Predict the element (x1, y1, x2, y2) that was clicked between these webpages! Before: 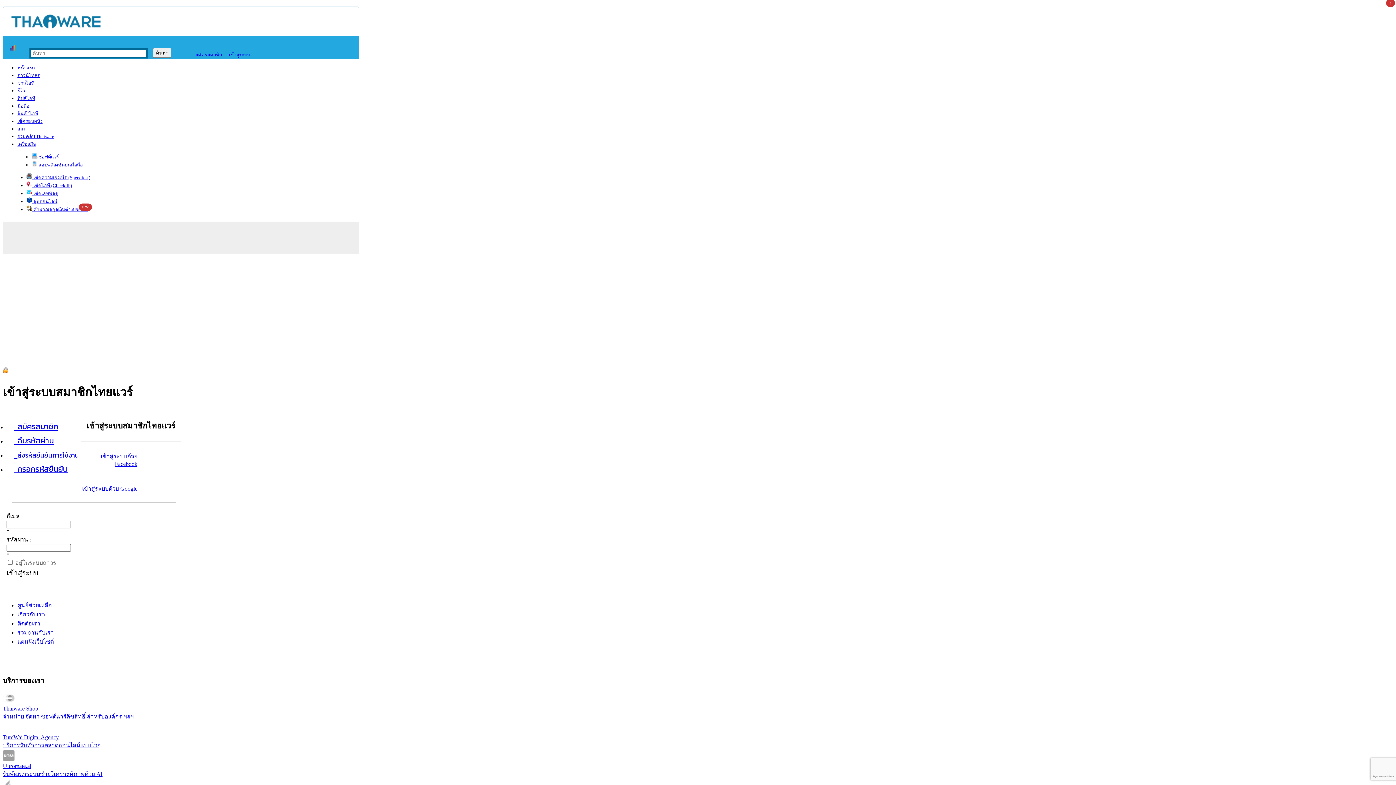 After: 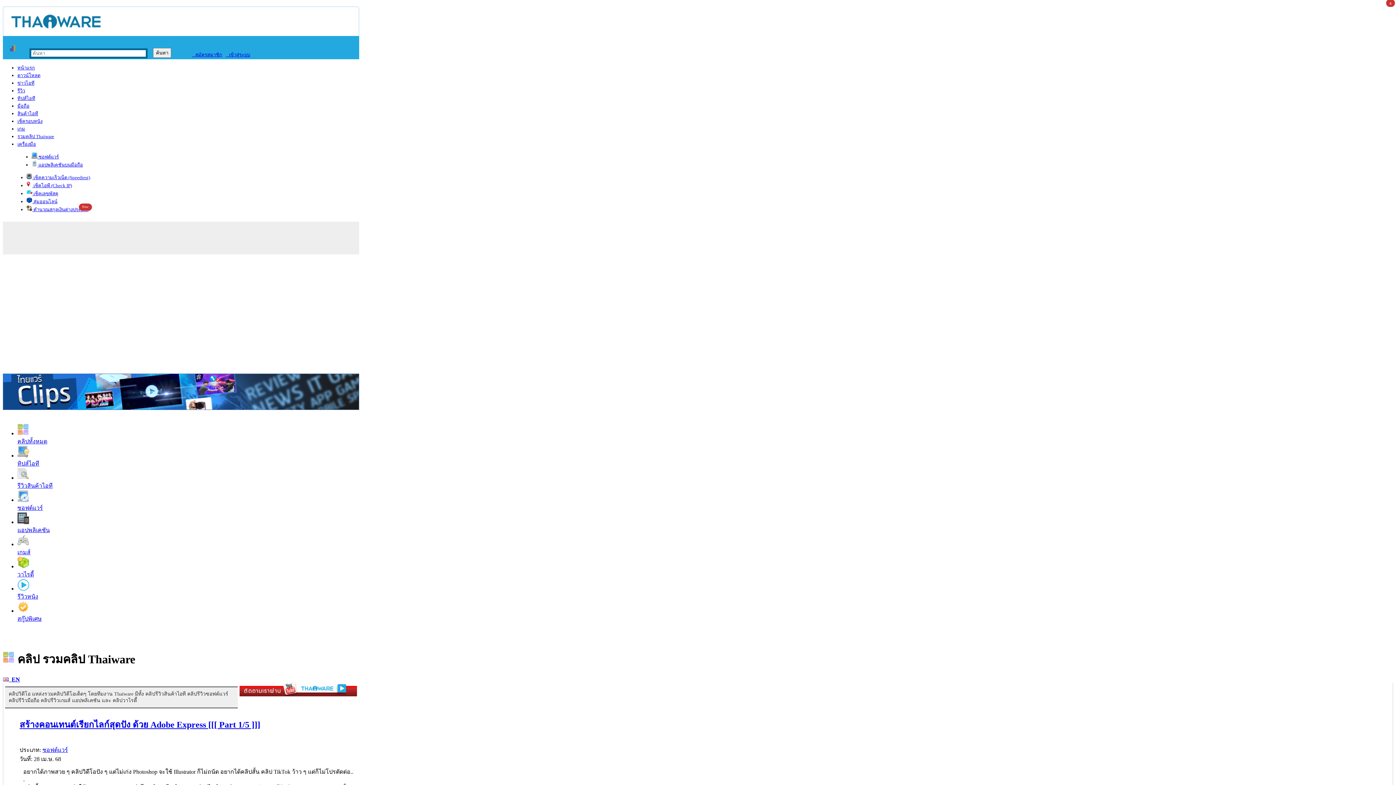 Action: label: รวมคลิป Thaiware bbox: (17, 133, 54, 139)